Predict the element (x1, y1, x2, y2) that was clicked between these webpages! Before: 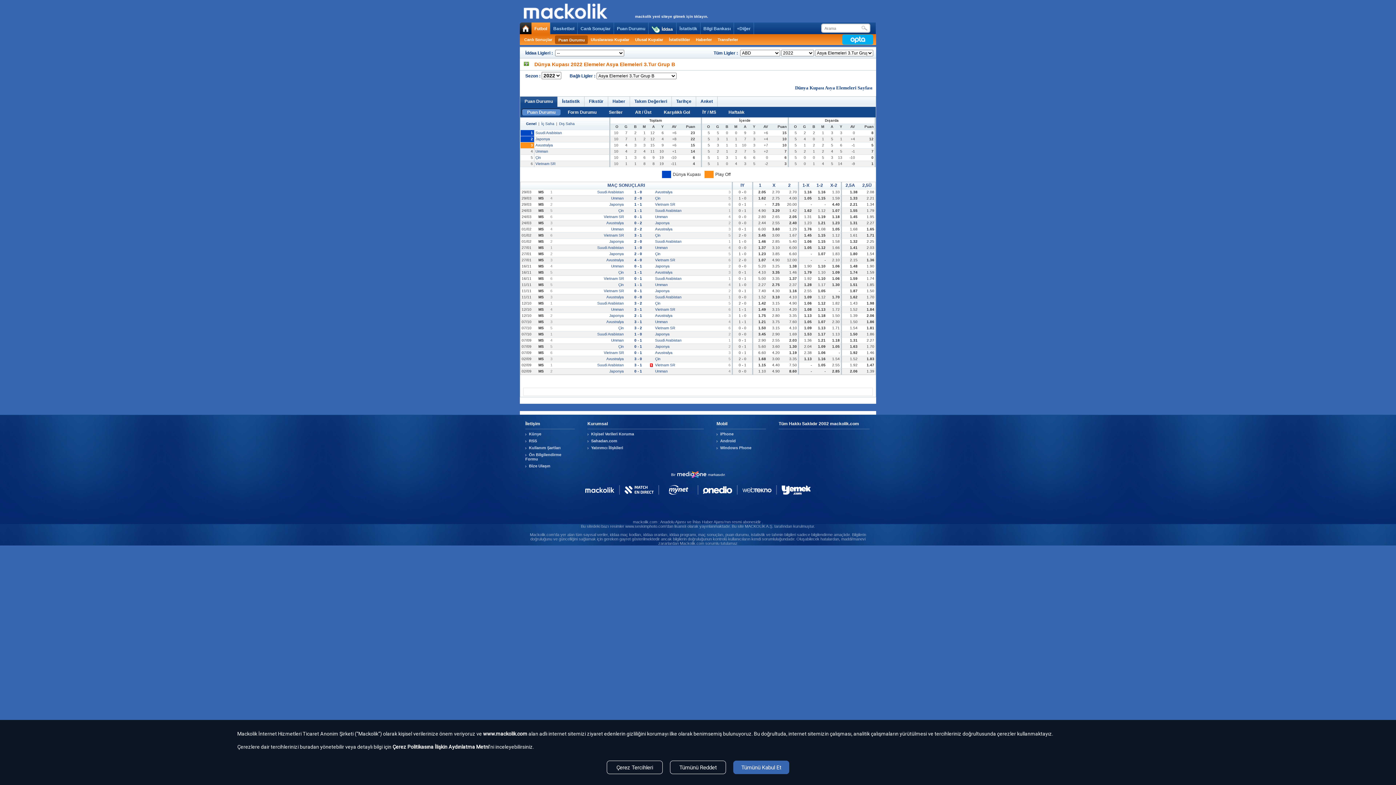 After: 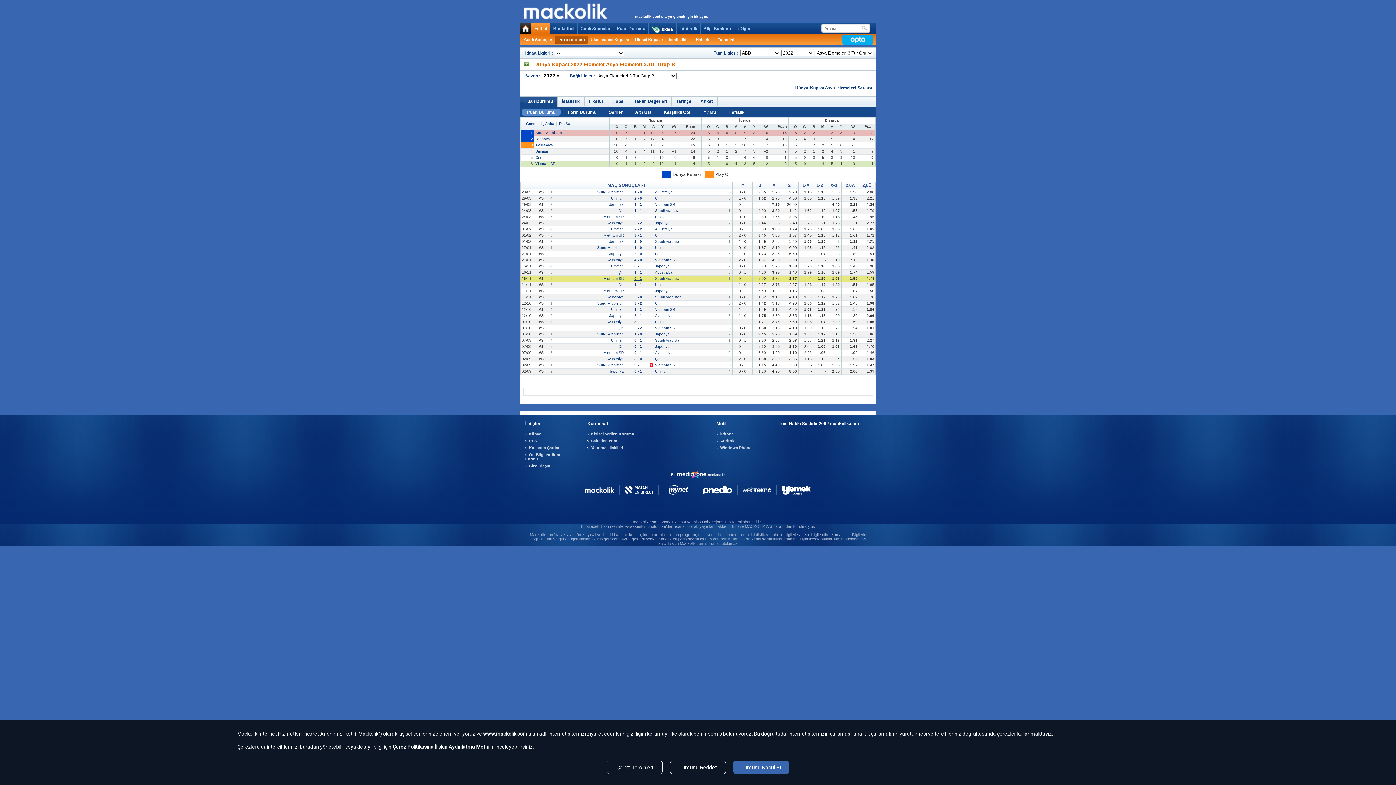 Action: label: 0 - 1 bbox: (634, 276, 642, 280)